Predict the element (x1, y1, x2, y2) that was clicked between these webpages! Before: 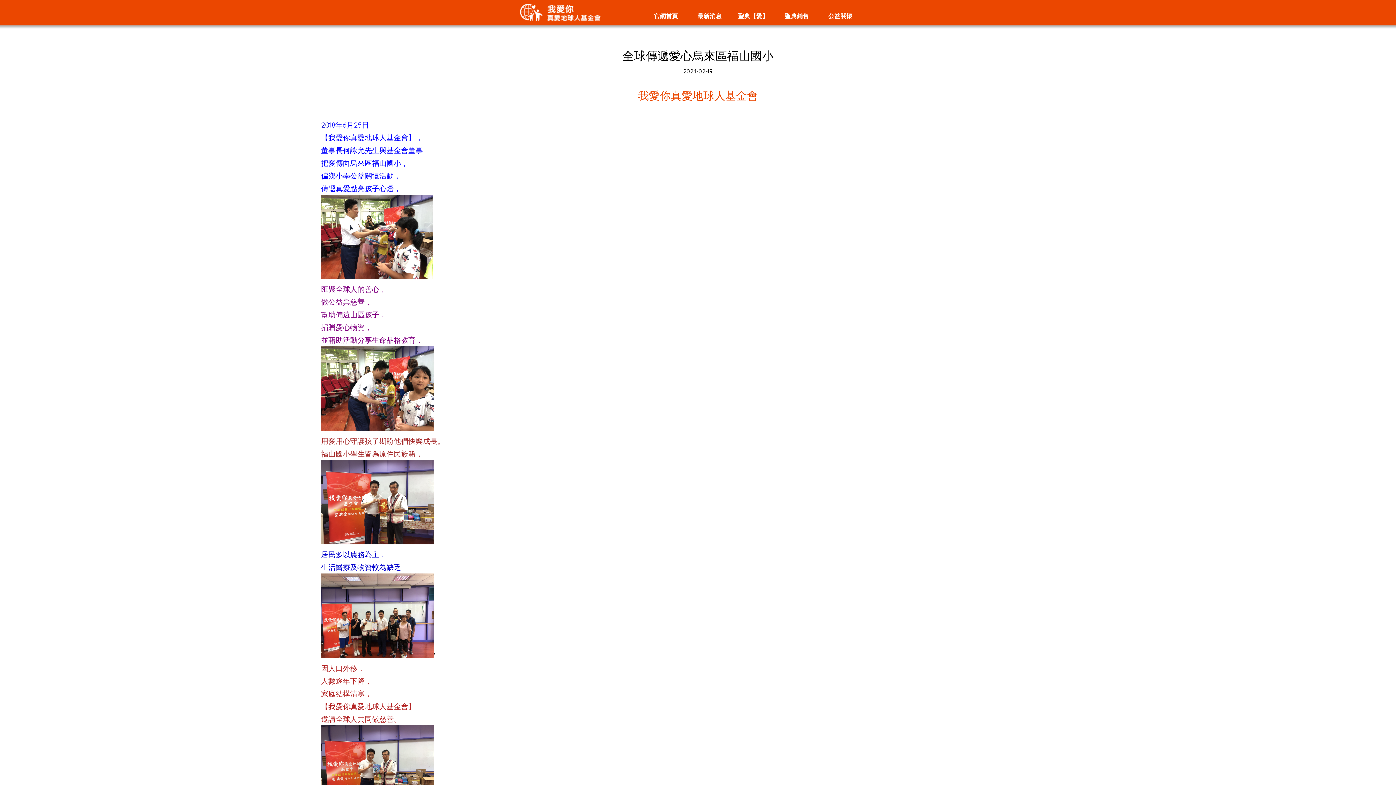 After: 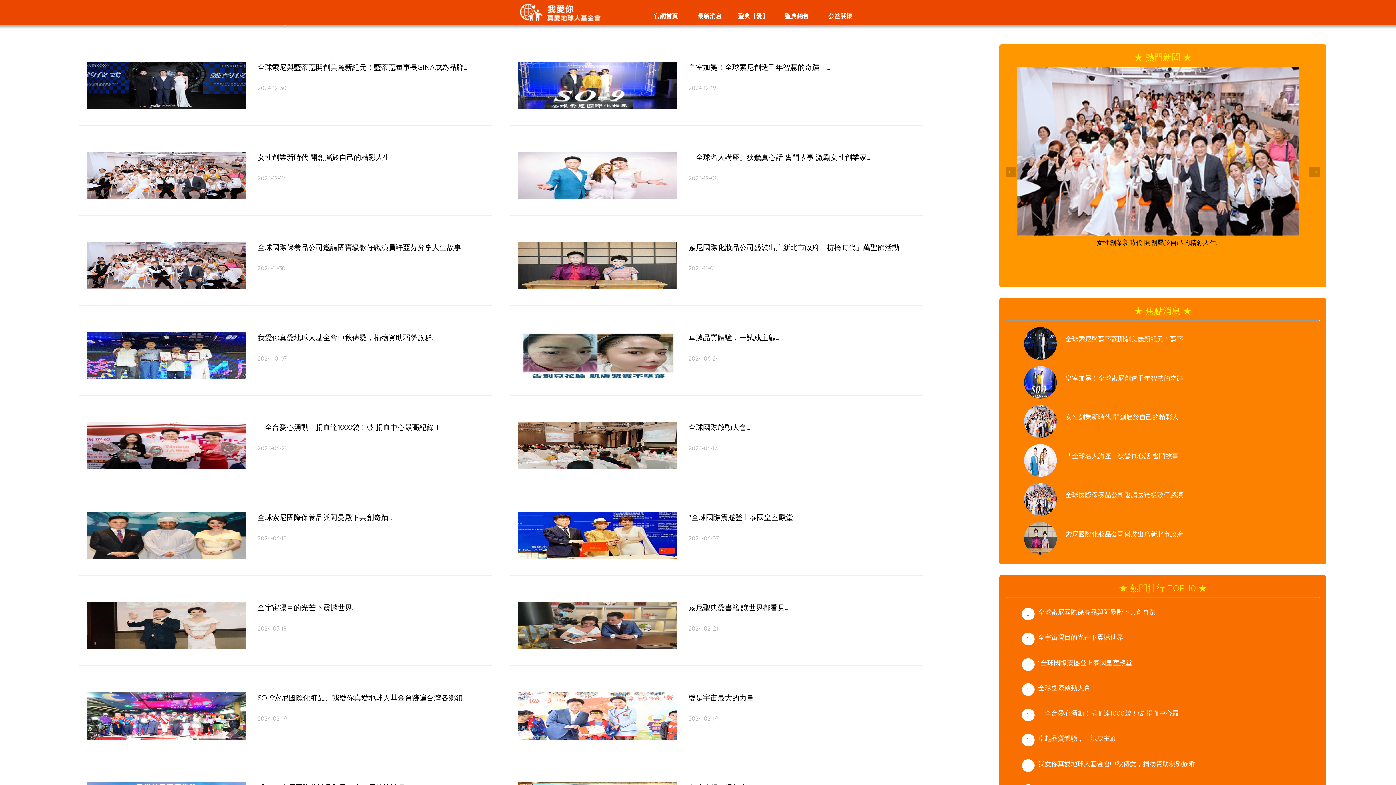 Action: label: 最新消息 bbox: (688, 11, 731, 20)